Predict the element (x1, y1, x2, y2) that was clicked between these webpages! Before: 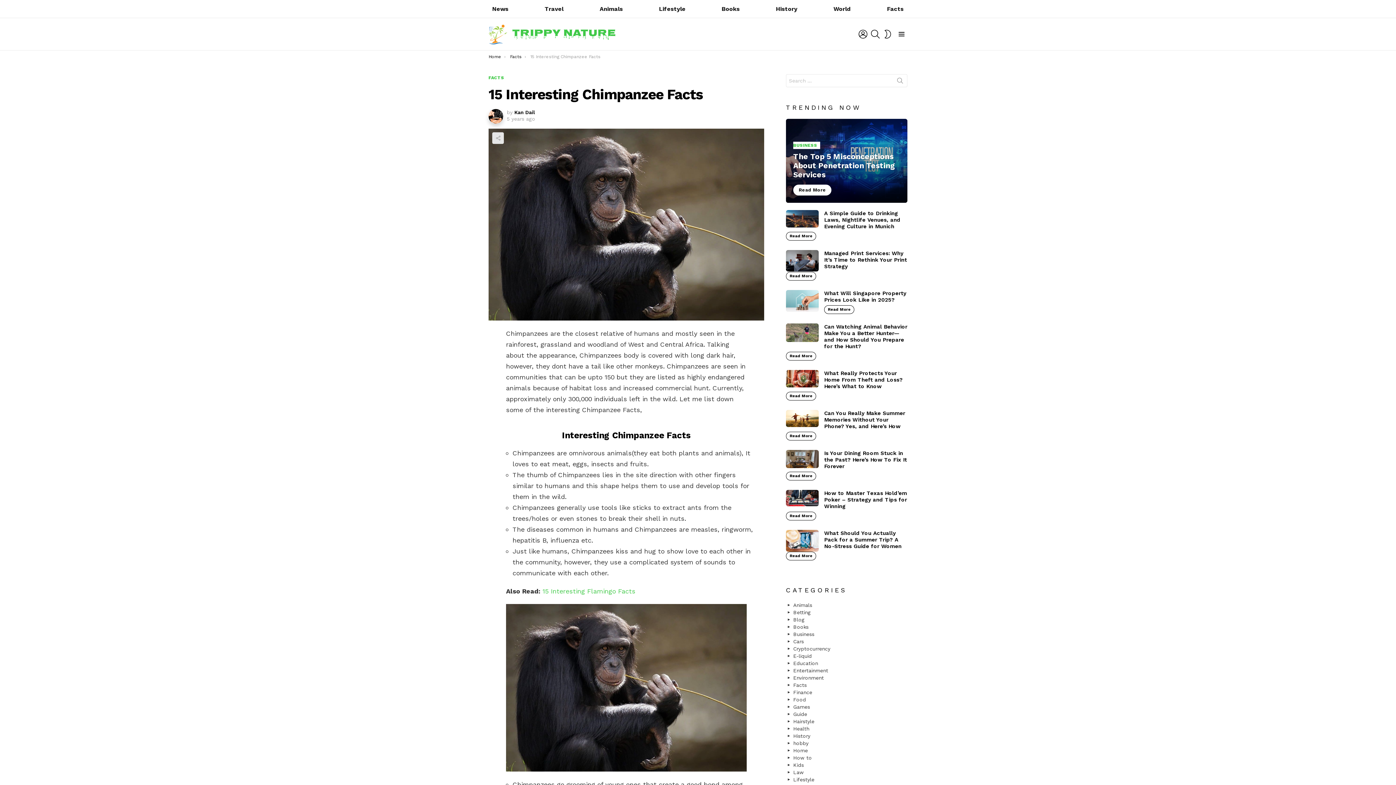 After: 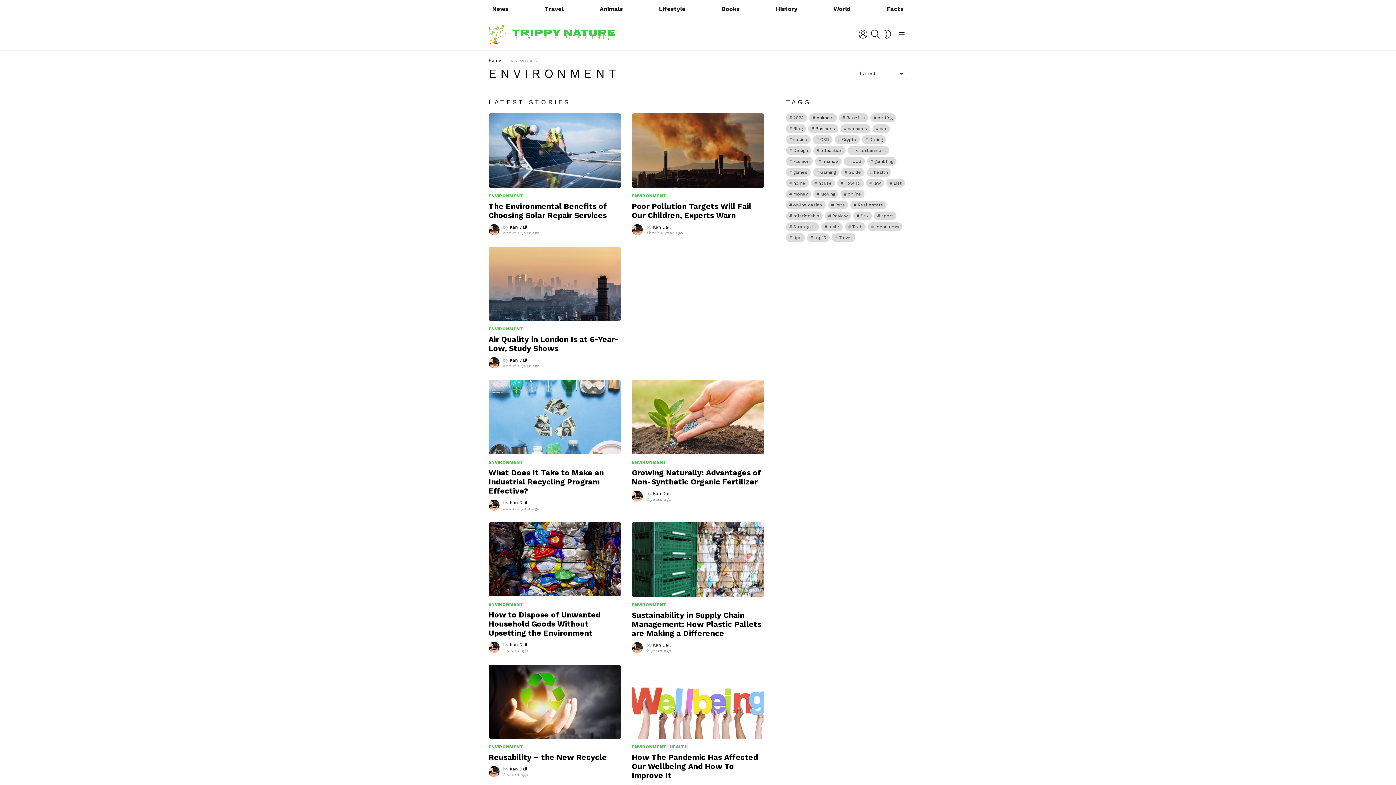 Action: bbox: (786, 674, 907, 681) label: Environment